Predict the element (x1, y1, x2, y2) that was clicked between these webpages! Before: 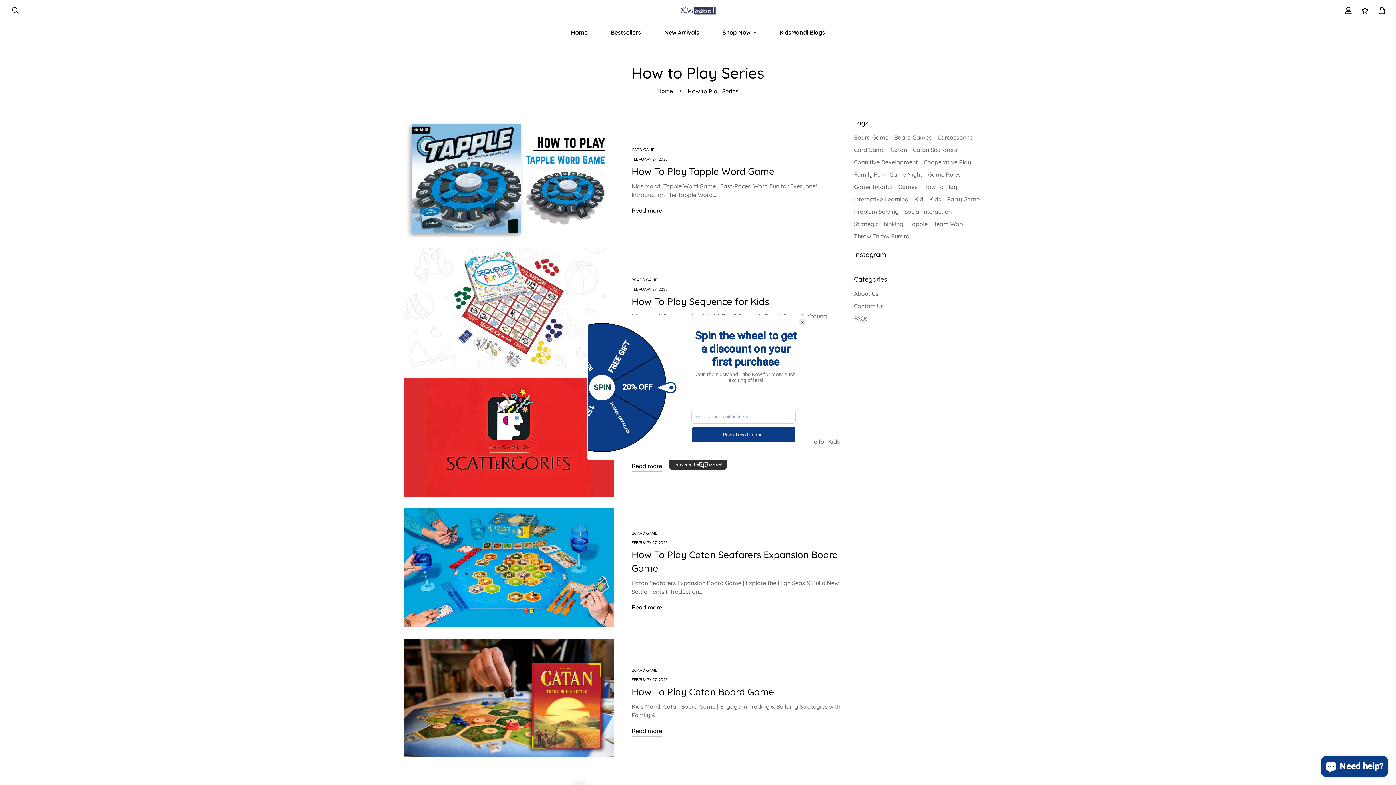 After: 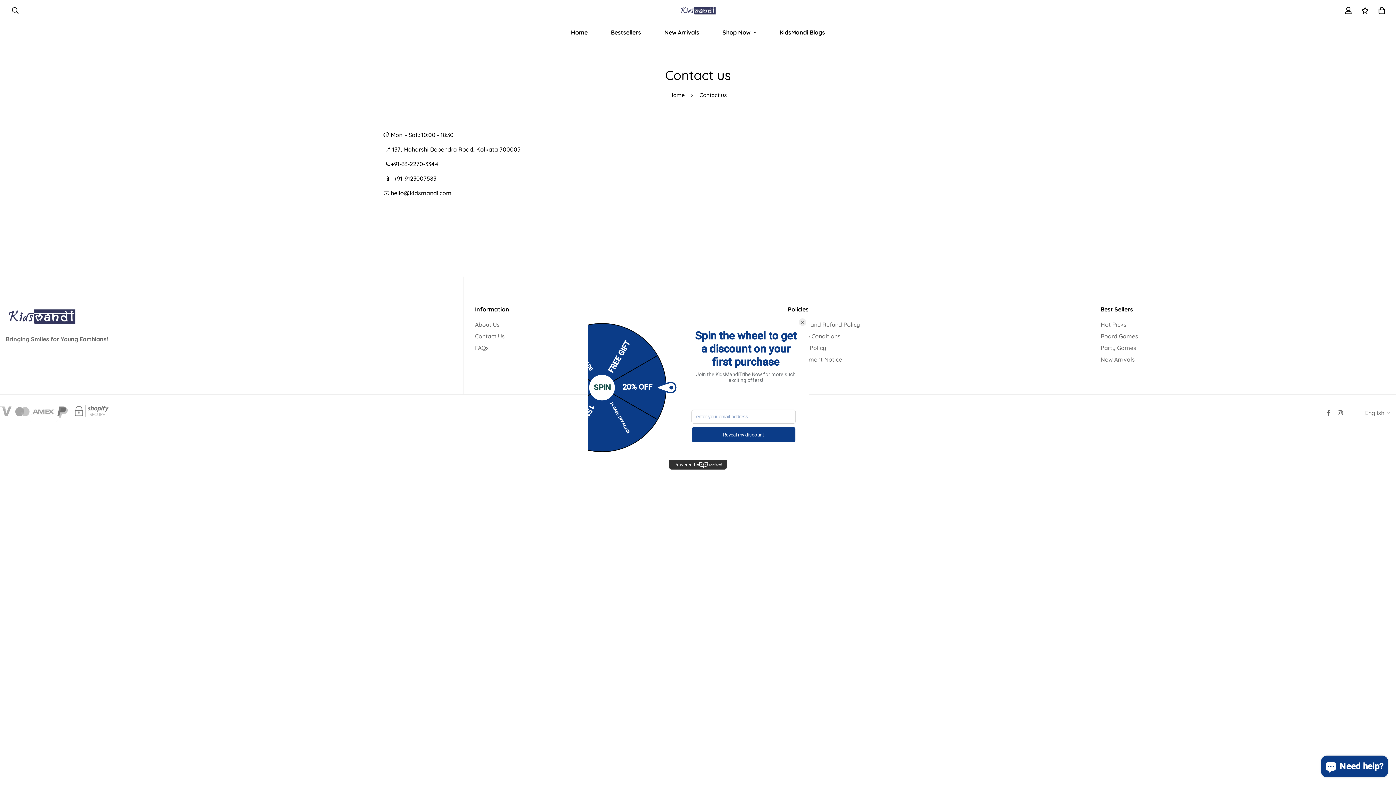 Action: label: Contact Us bbox: (854, 302, 884, 309)